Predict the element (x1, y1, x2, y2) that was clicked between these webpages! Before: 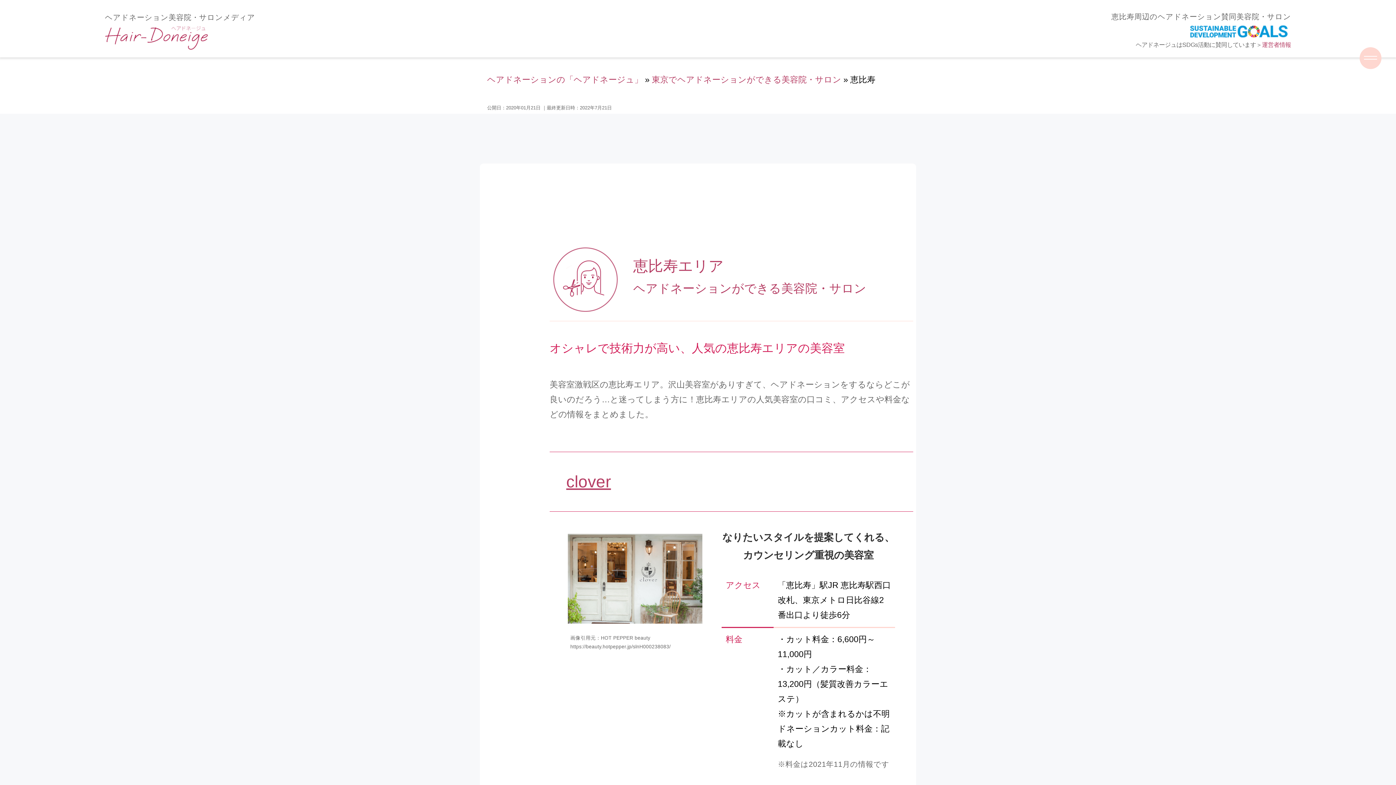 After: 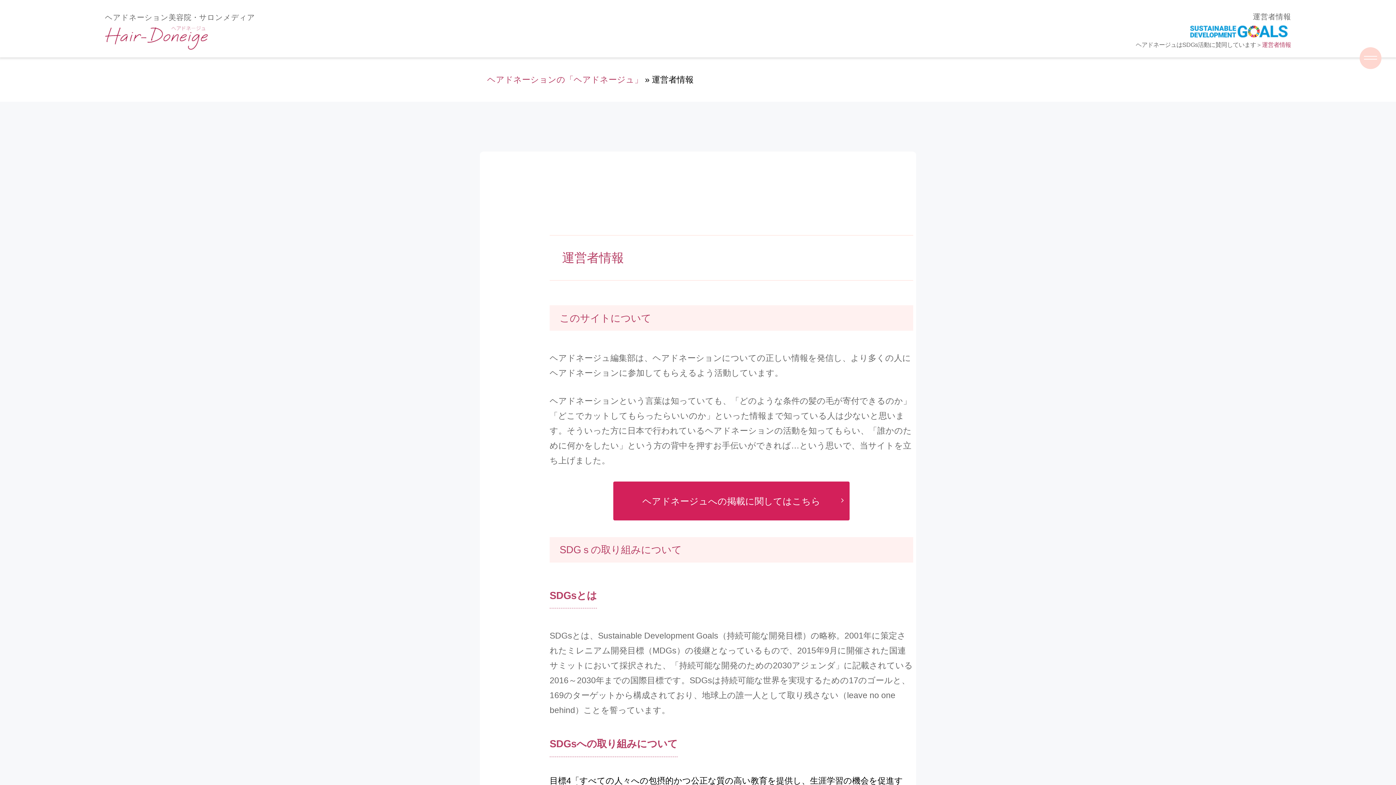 Action: label: 運営者情報 bbox: (1262, 41, 1291, 48)